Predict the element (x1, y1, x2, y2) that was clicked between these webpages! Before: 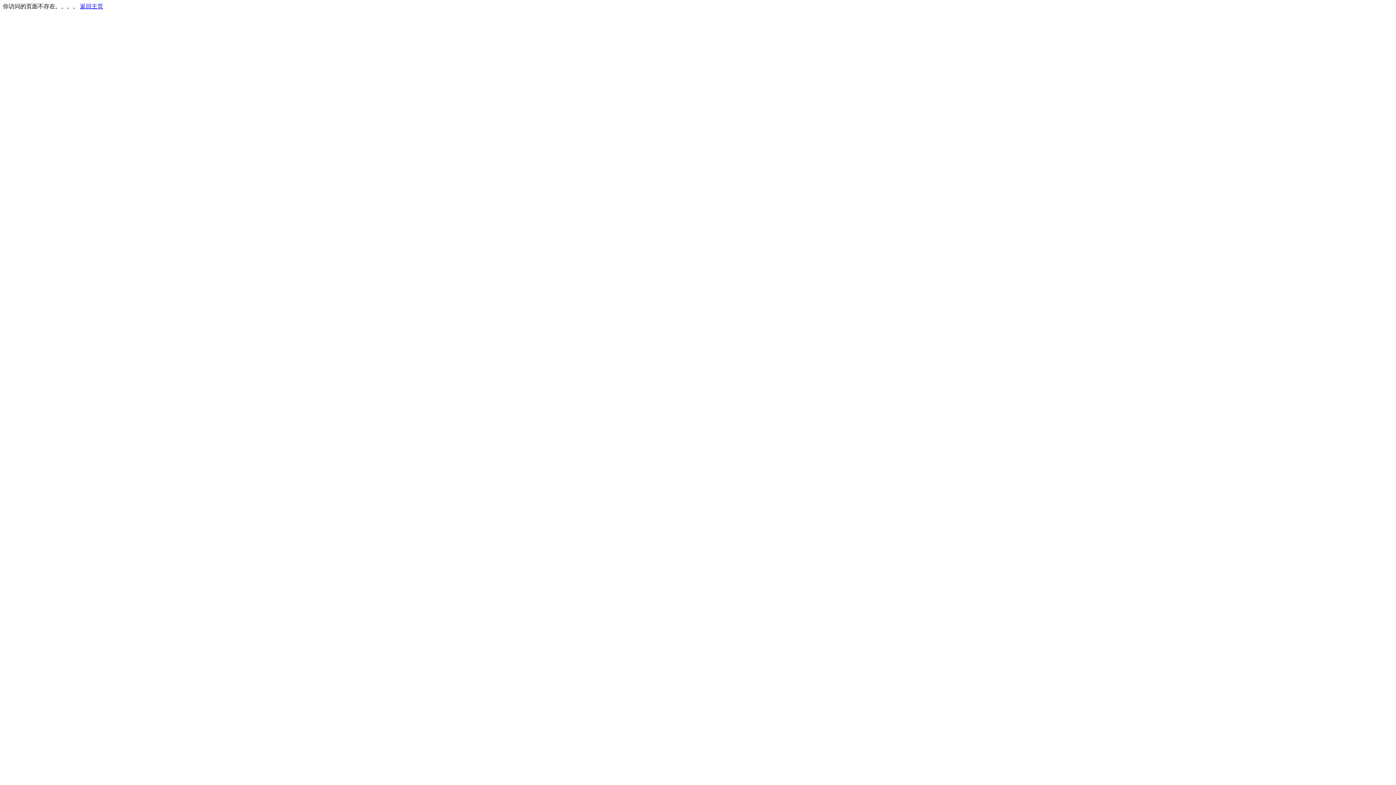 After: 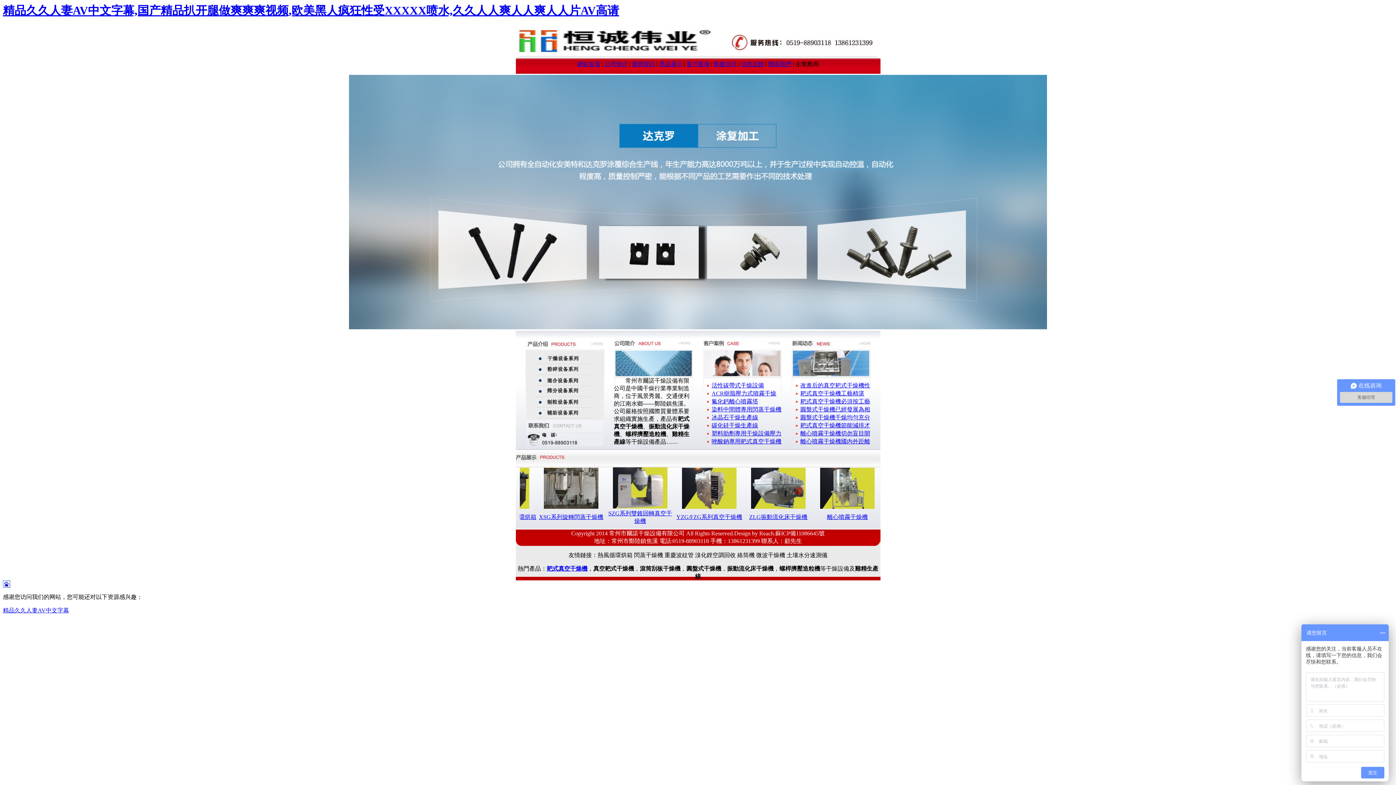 Action: label: 返回主页 bbox: (80, 3, 103, 9)